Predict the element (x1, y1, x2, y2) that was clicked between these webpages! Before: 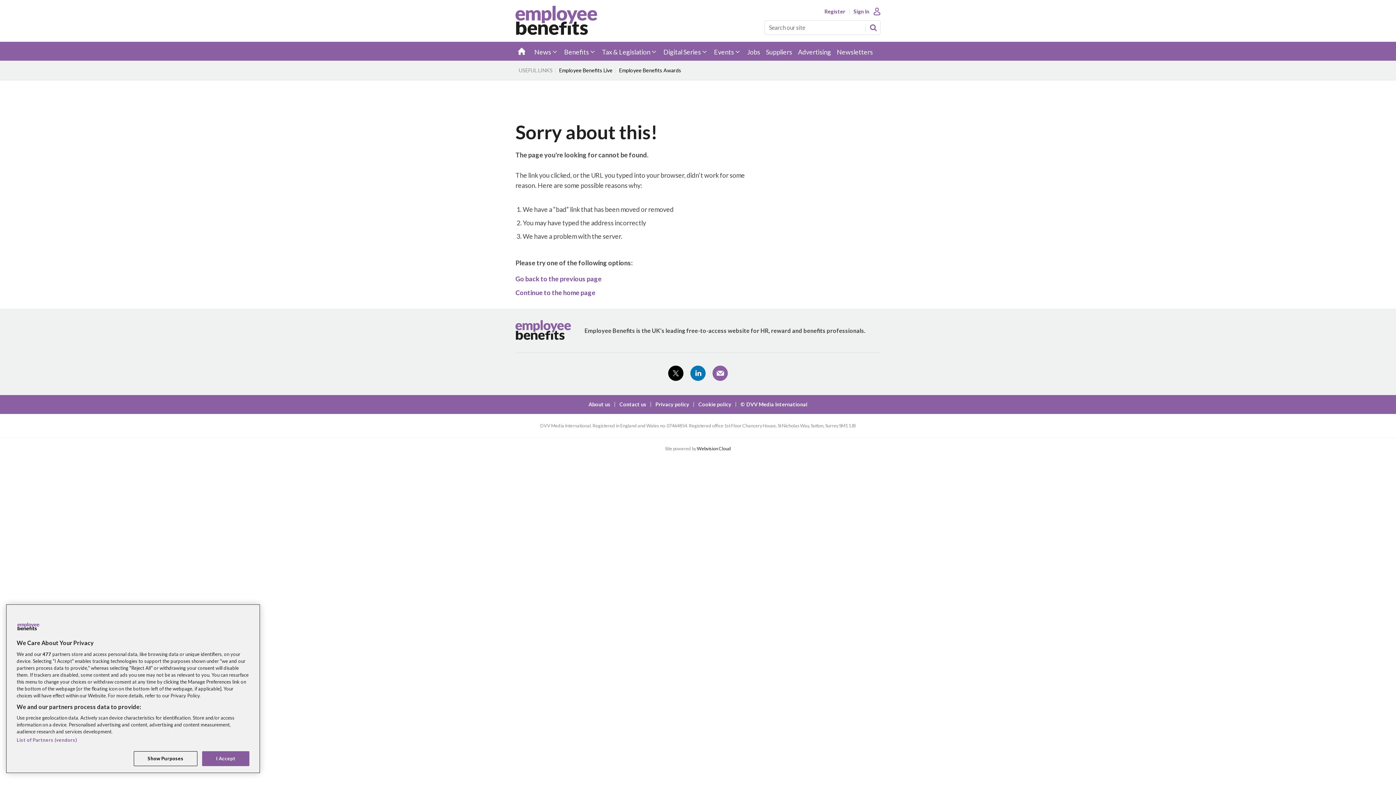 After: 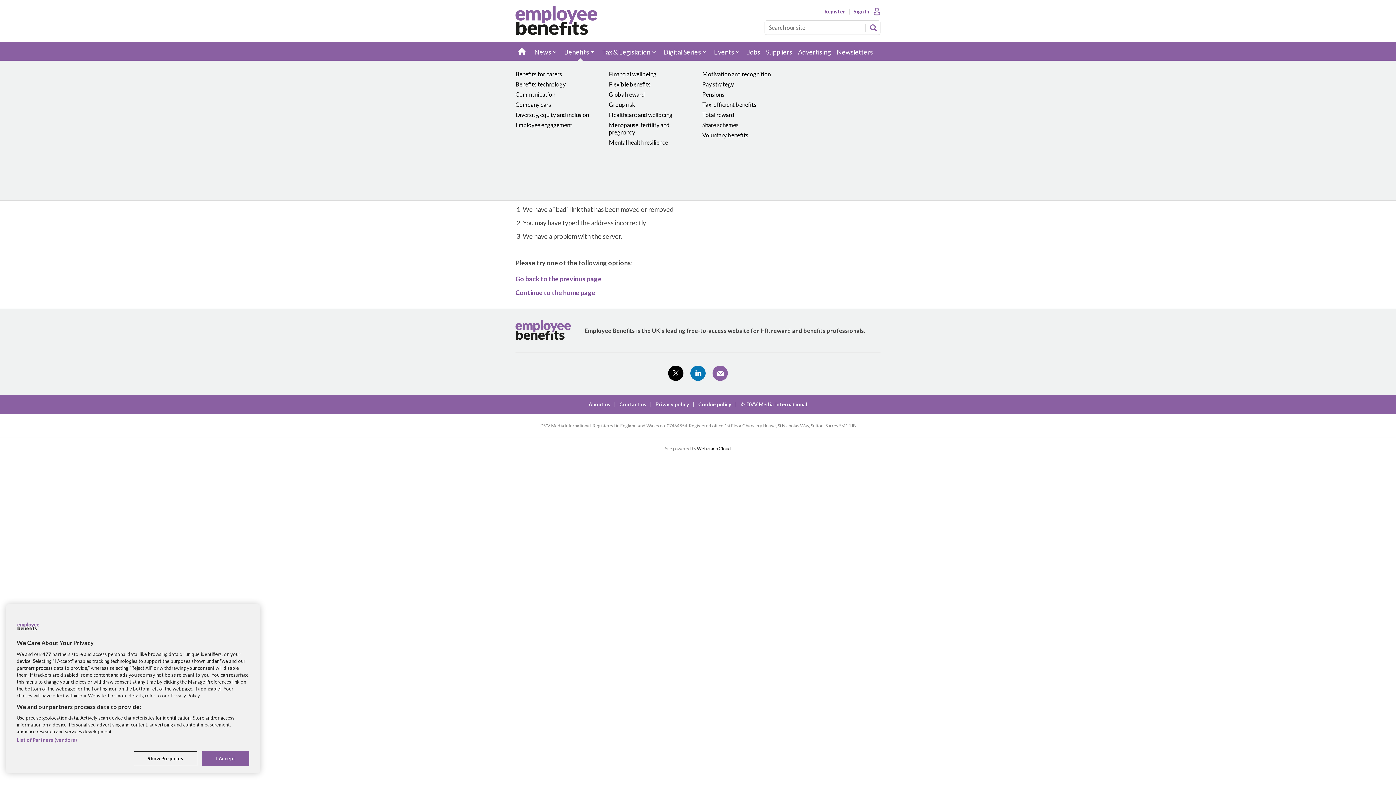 Action: label: Benefits bbox: (561, 41, 599, 60)